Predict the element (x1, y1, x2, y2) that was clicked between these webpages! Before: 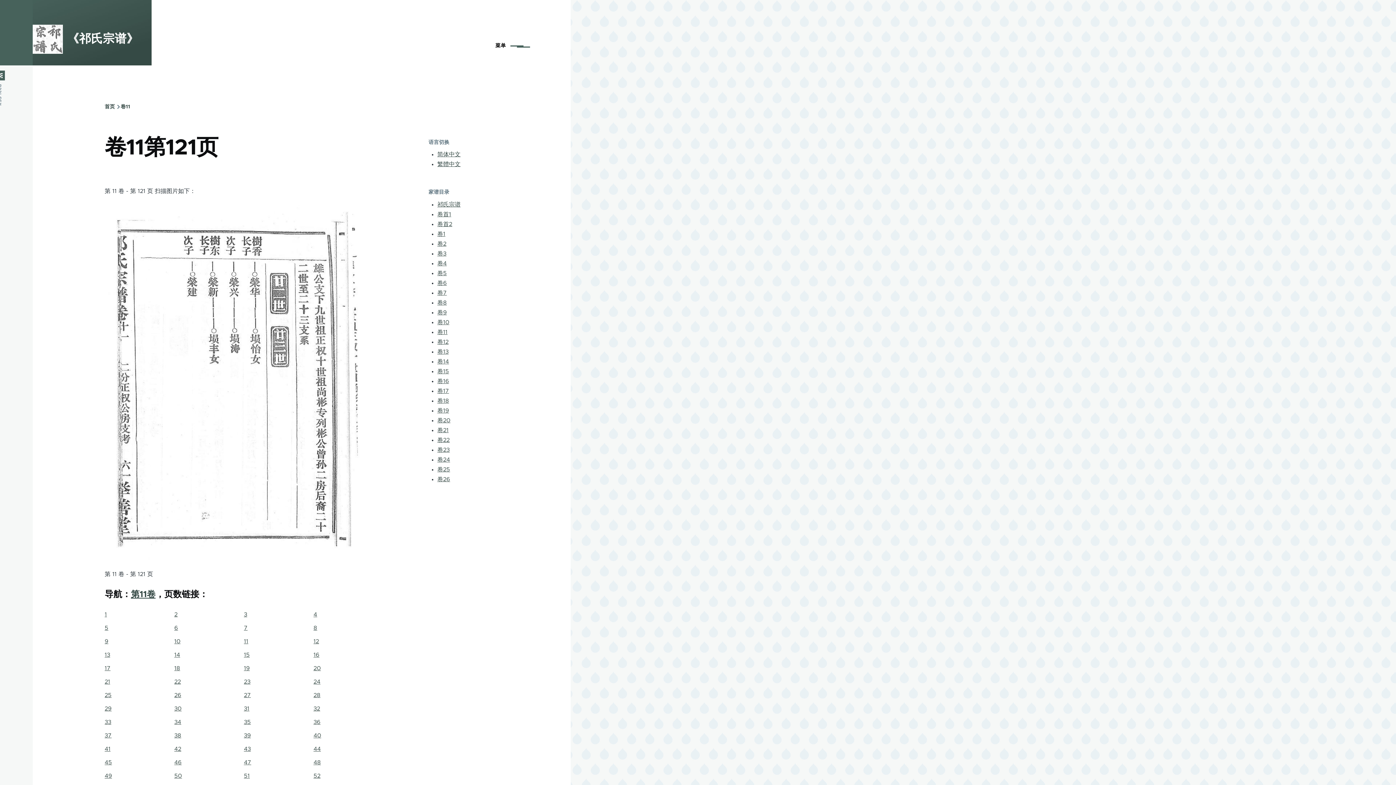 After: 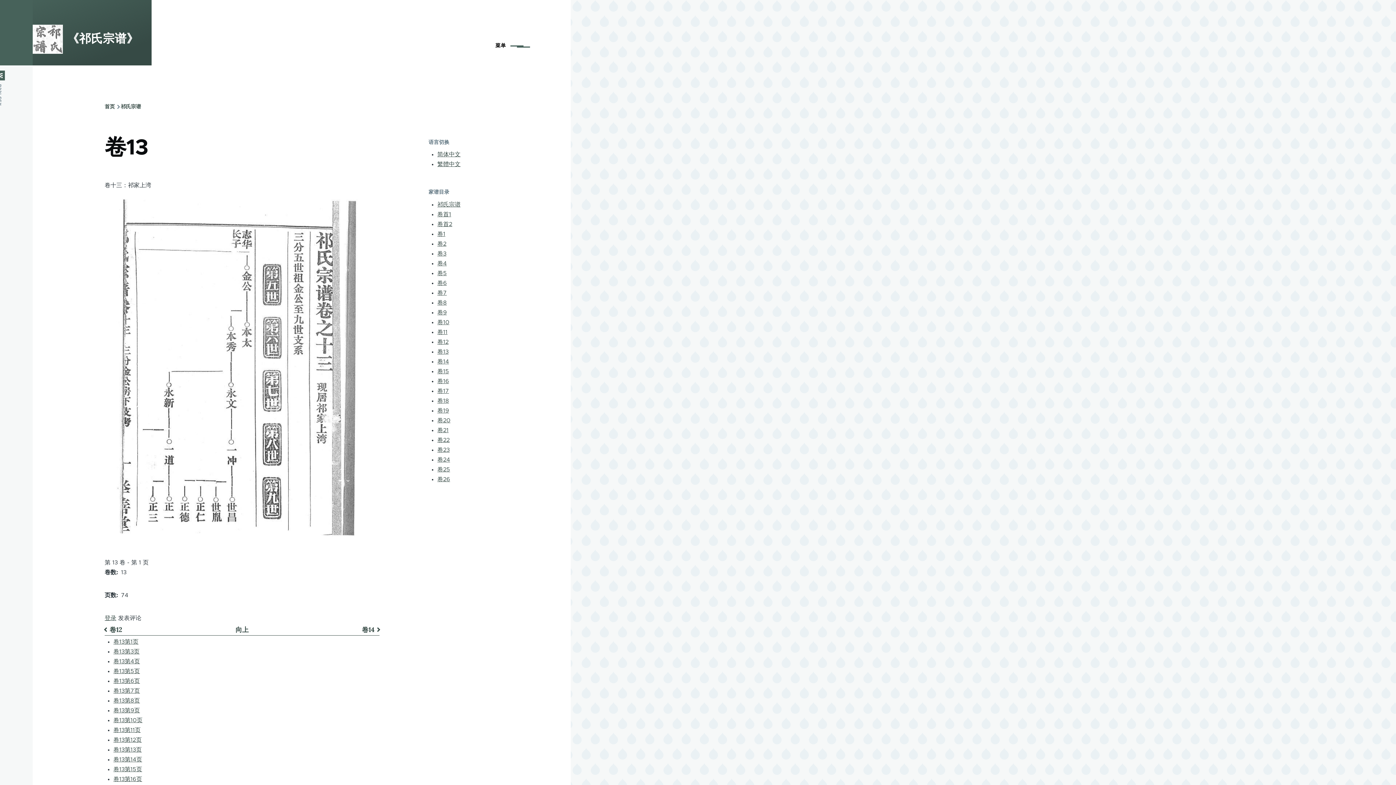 Action: label: 卷13 bbox: (437, 349, 448, 354)